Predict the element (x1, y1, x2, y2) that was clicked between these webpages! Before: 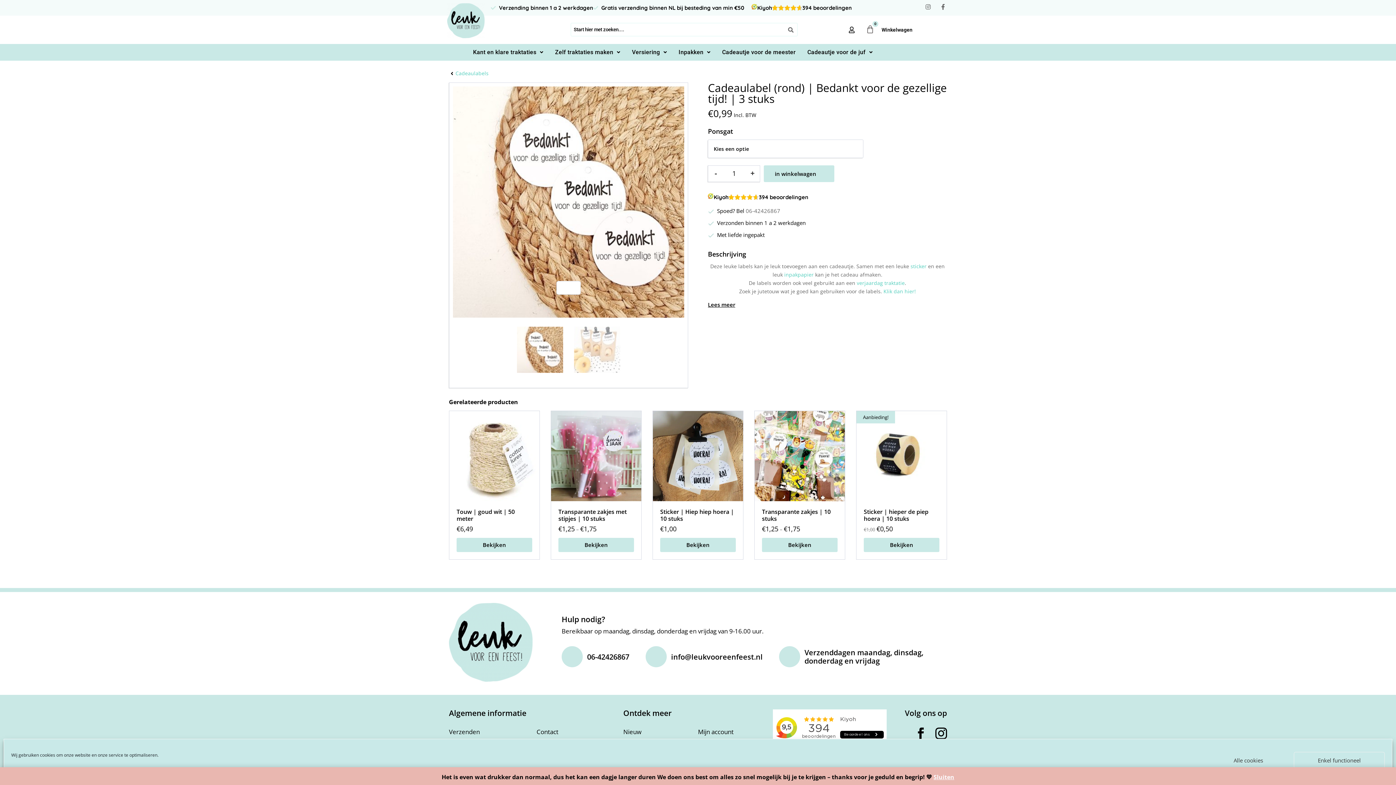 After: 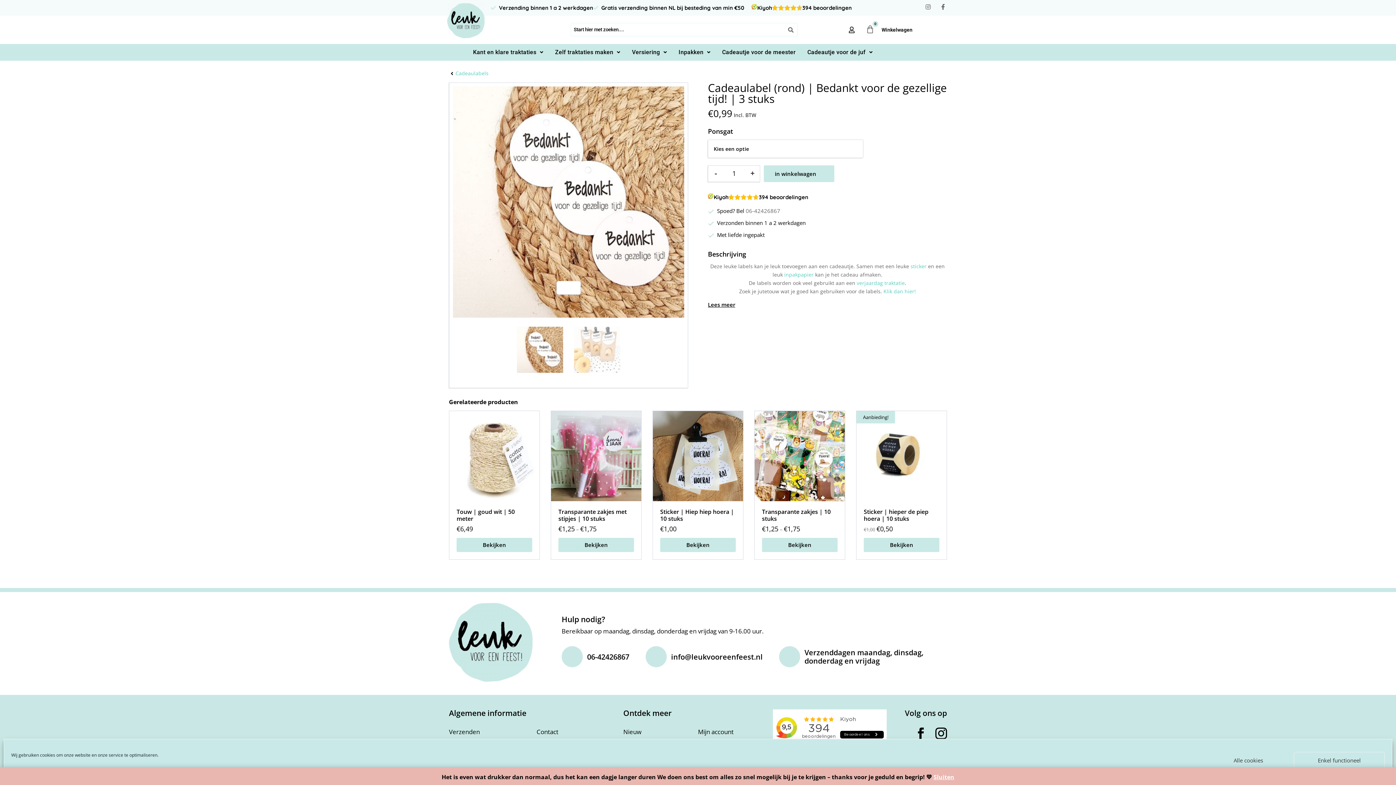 Action: bbox: (745, 207, 780, 214) label: 06-42426867